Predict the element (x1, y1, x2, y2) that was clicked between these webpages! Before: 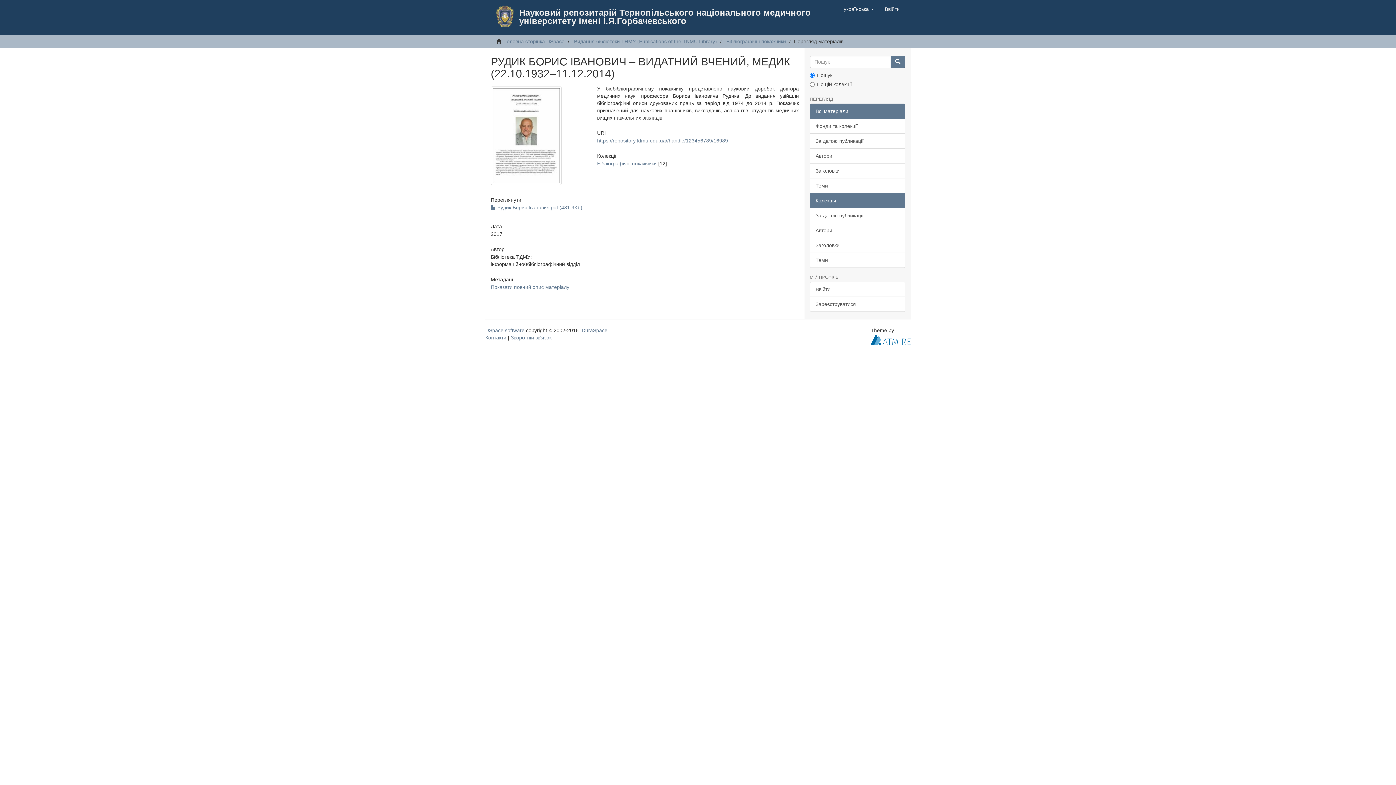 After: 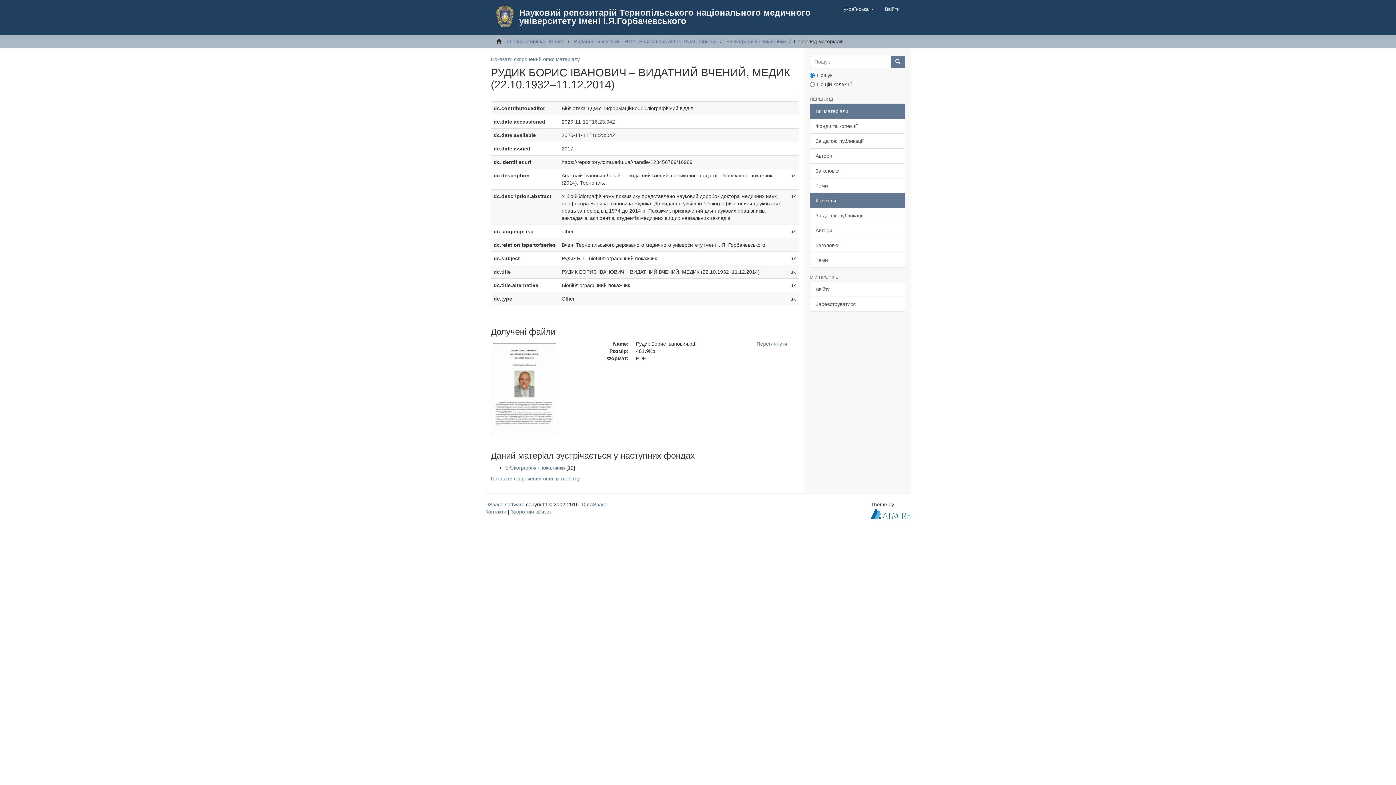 Action: bbox: (490, 284, 569, 290) label: Показати повний опис матеріалу